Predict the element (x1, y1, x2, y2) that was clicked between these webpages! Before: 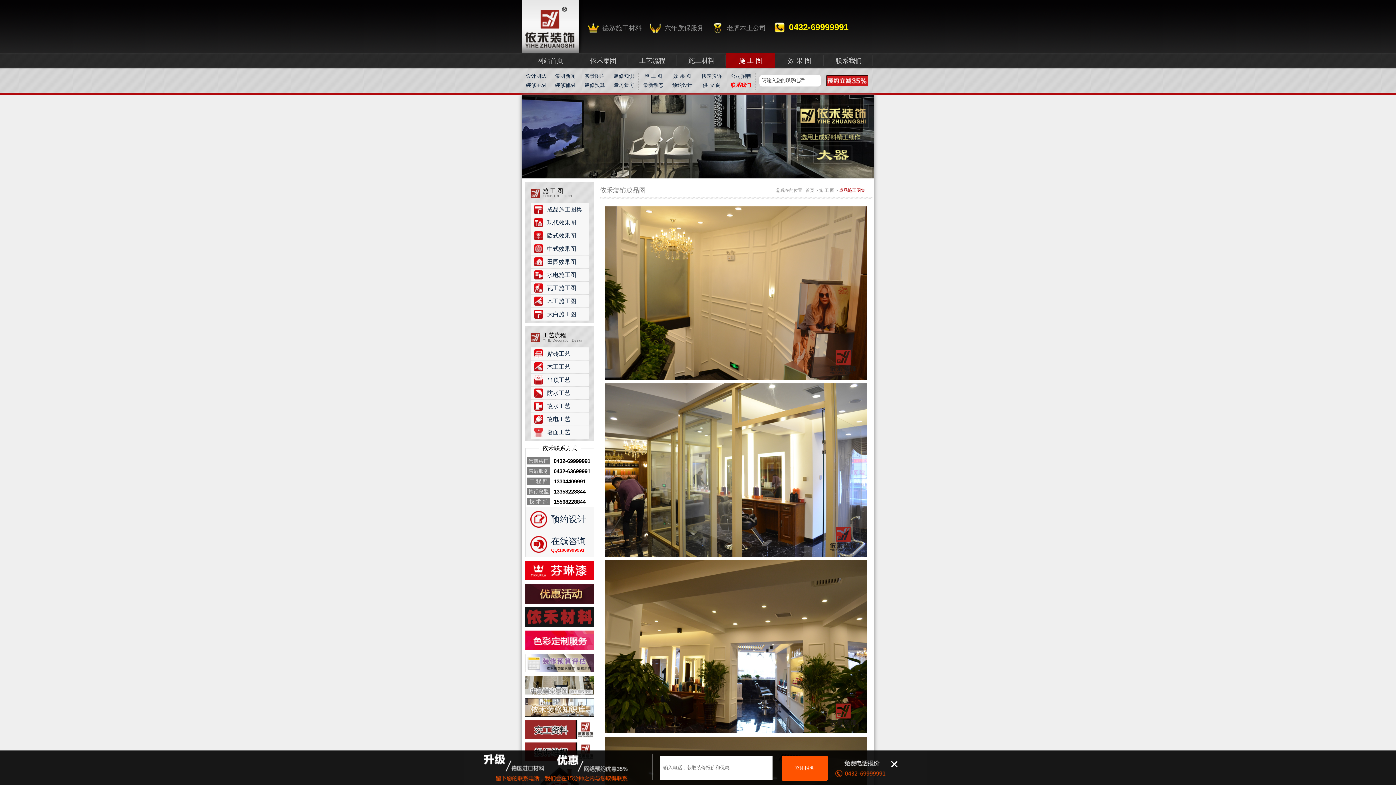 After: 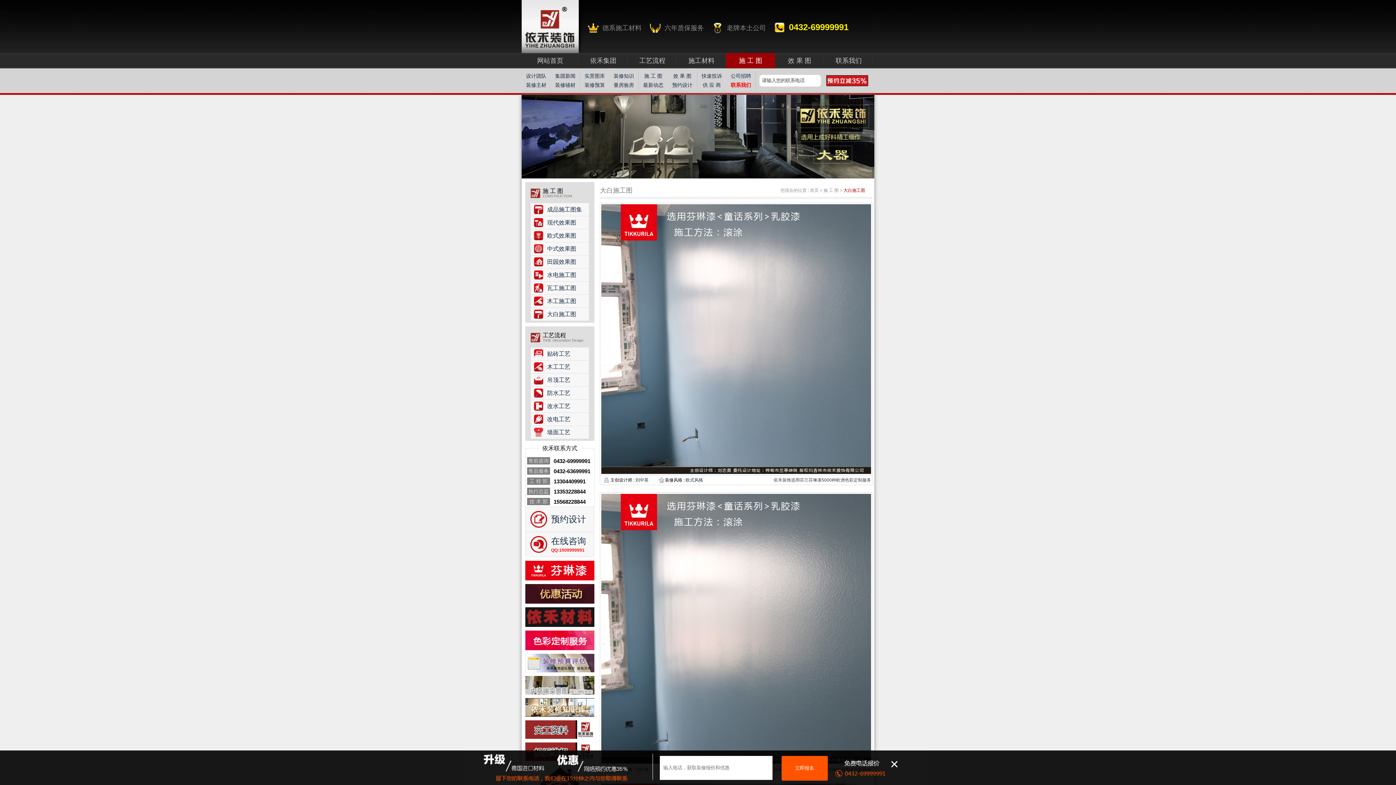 Action: label: 大白施工图 bbox: (530, 308, 589, 320)